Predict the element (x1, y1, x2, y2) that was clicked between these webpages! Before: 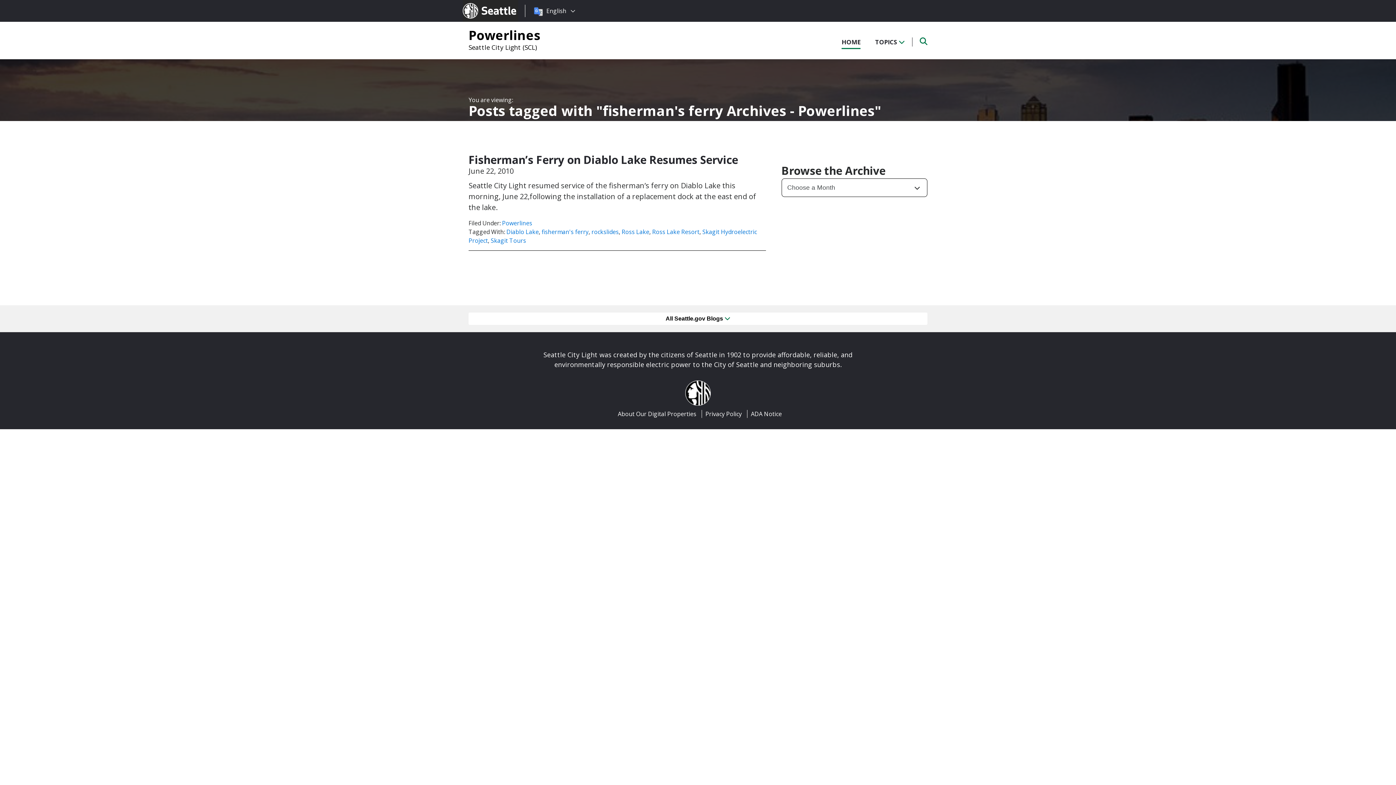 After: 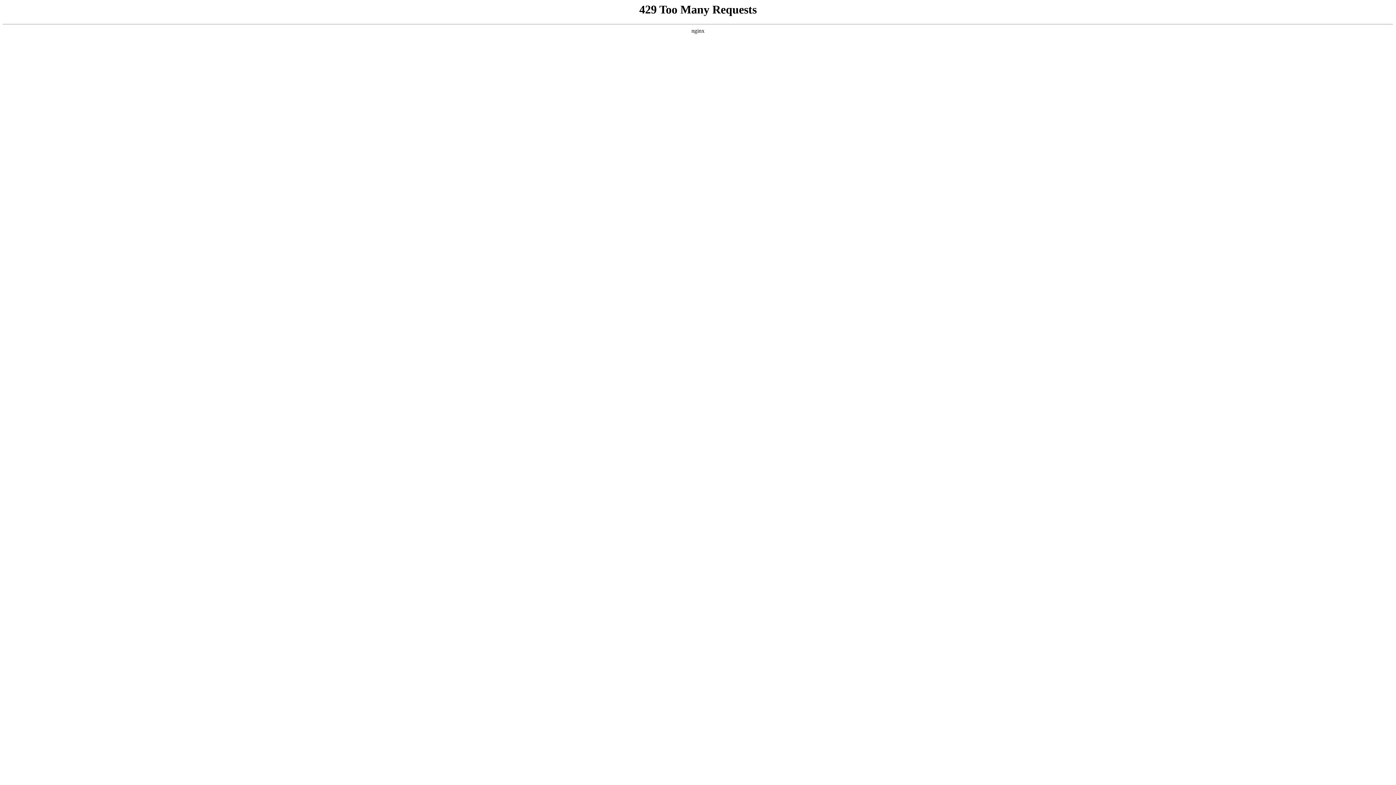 Action: bbox: (621, 228, 649, 236) label: Ross Lake